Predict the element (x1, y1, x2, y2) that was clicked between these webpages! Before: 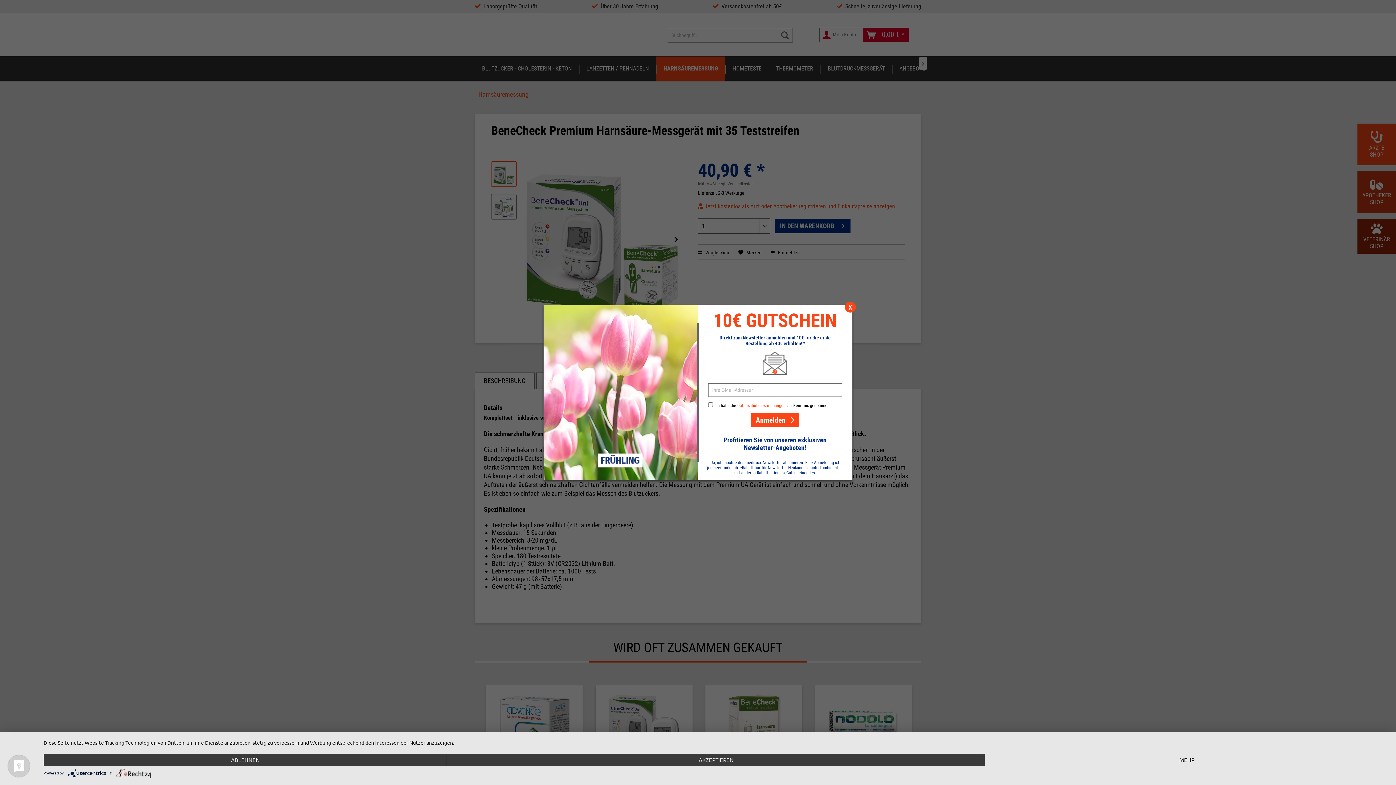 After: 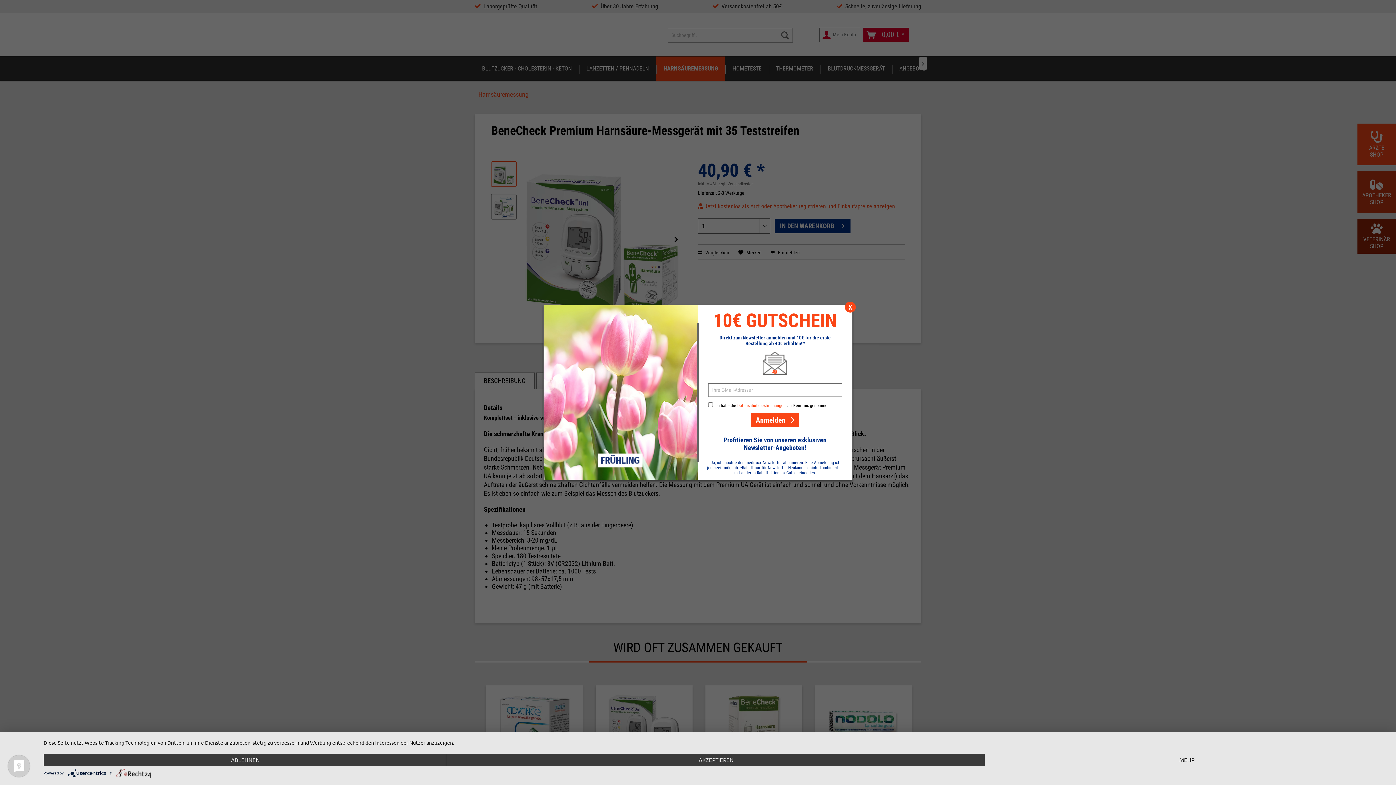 Action: bbox: (116, 770, 151, 775)